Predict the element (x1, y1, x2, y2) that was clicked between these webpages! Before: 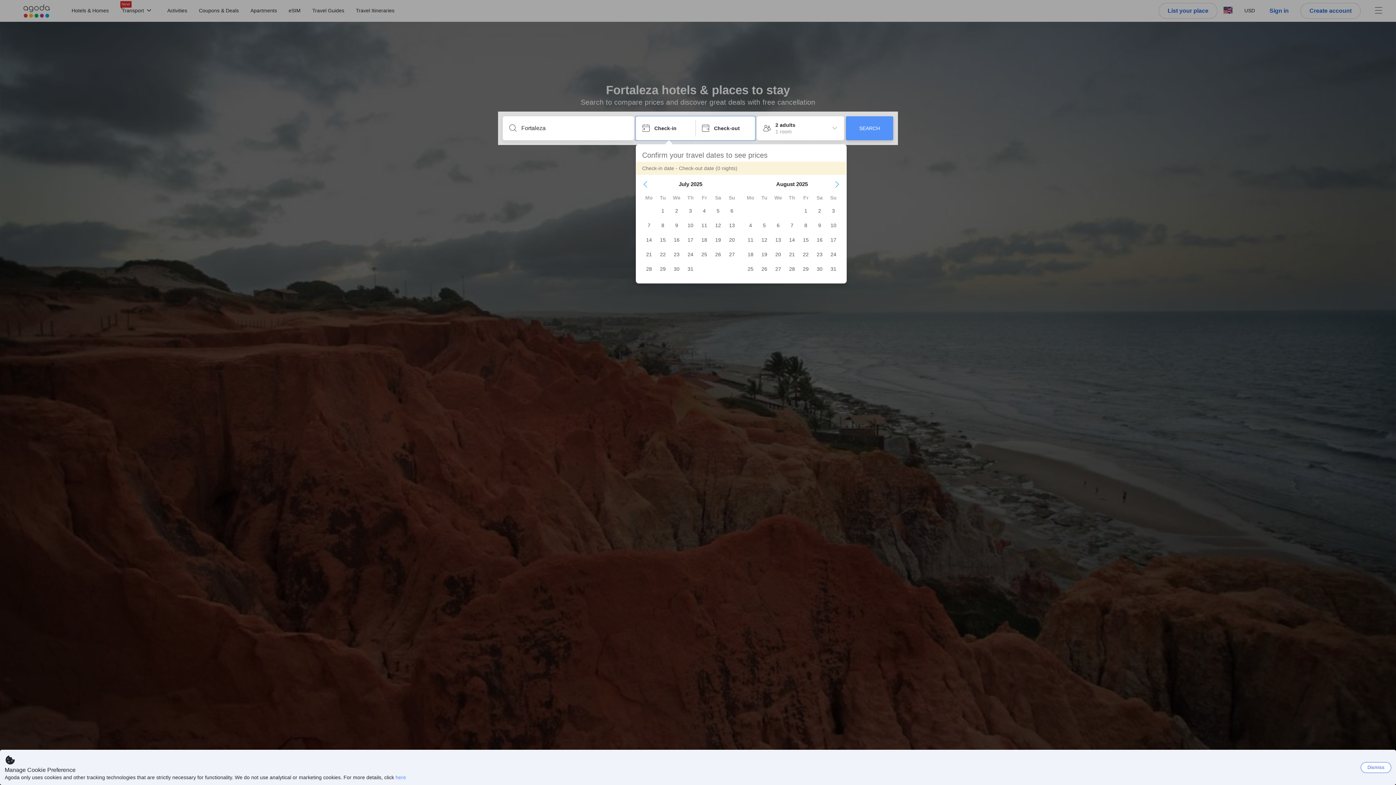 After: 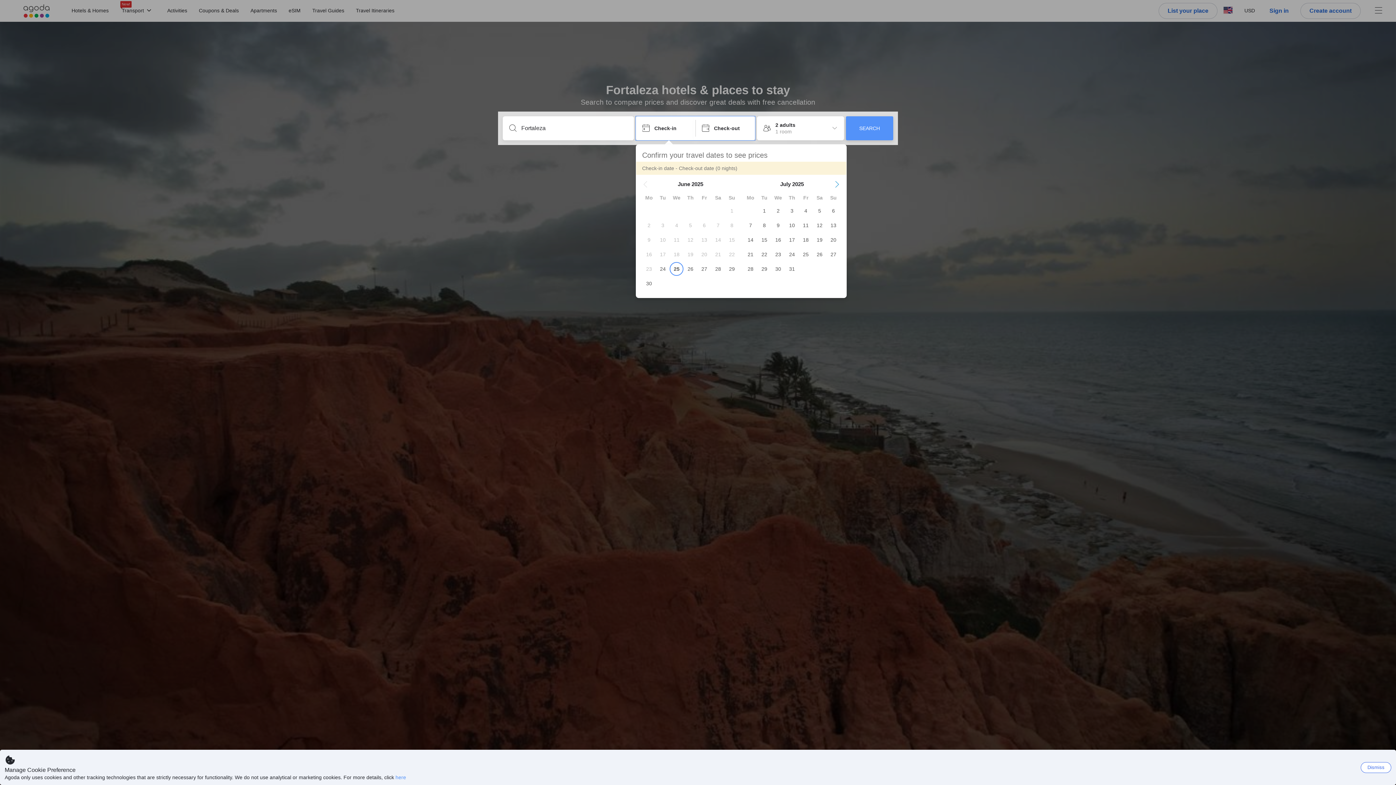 Action: label: Previous Month bbox: (642, 181, 648, 187)